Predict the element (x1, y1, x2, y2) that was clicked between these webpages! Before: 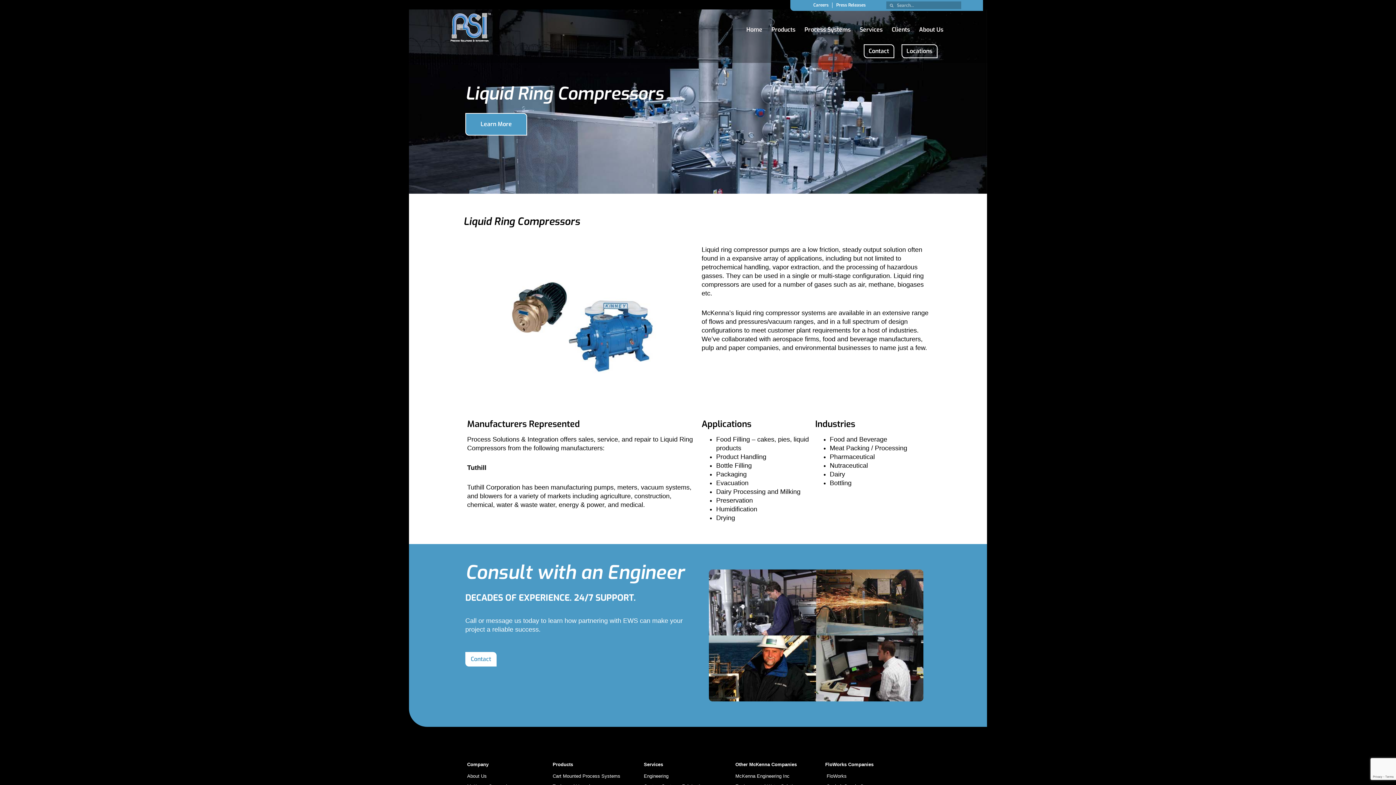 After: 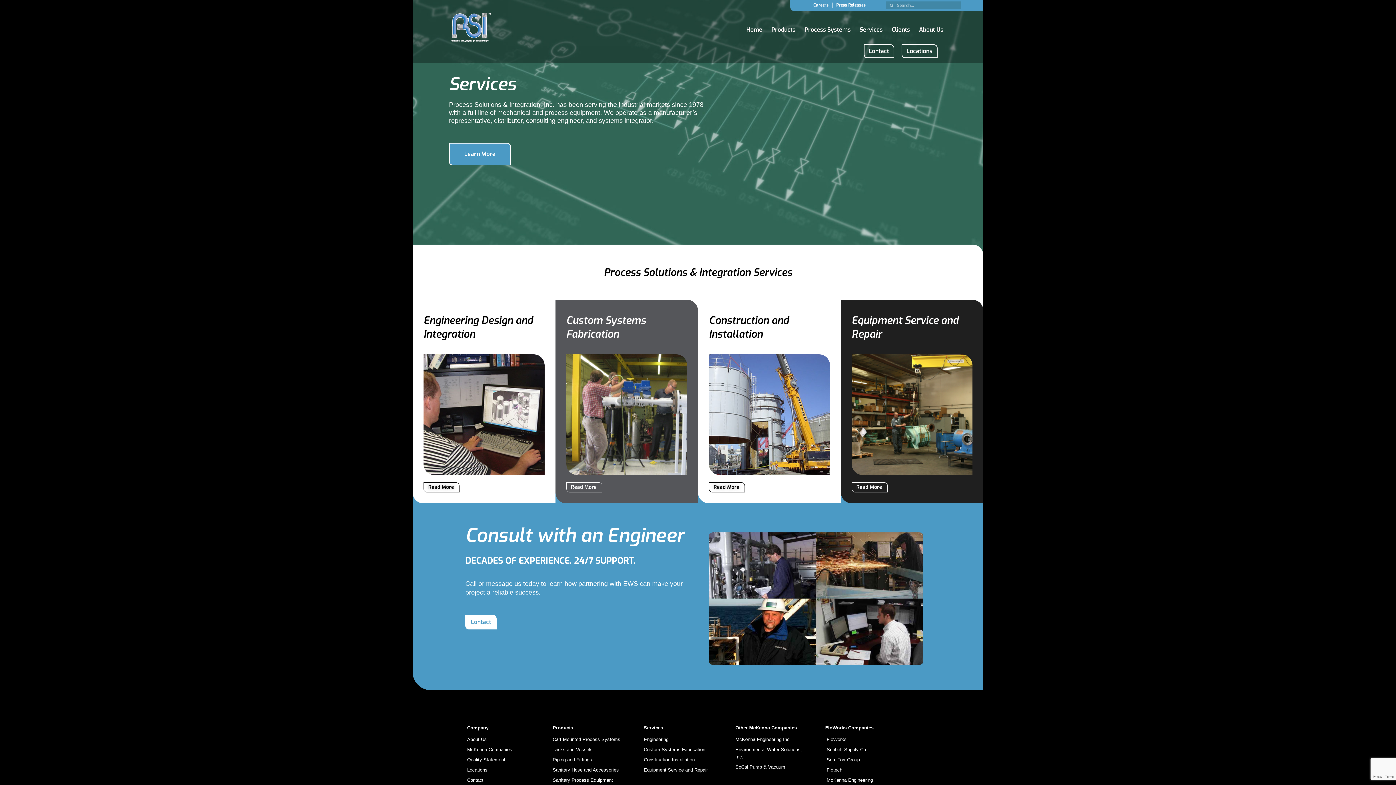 Action: label: Services bbox: (858, 25, 884, 29)